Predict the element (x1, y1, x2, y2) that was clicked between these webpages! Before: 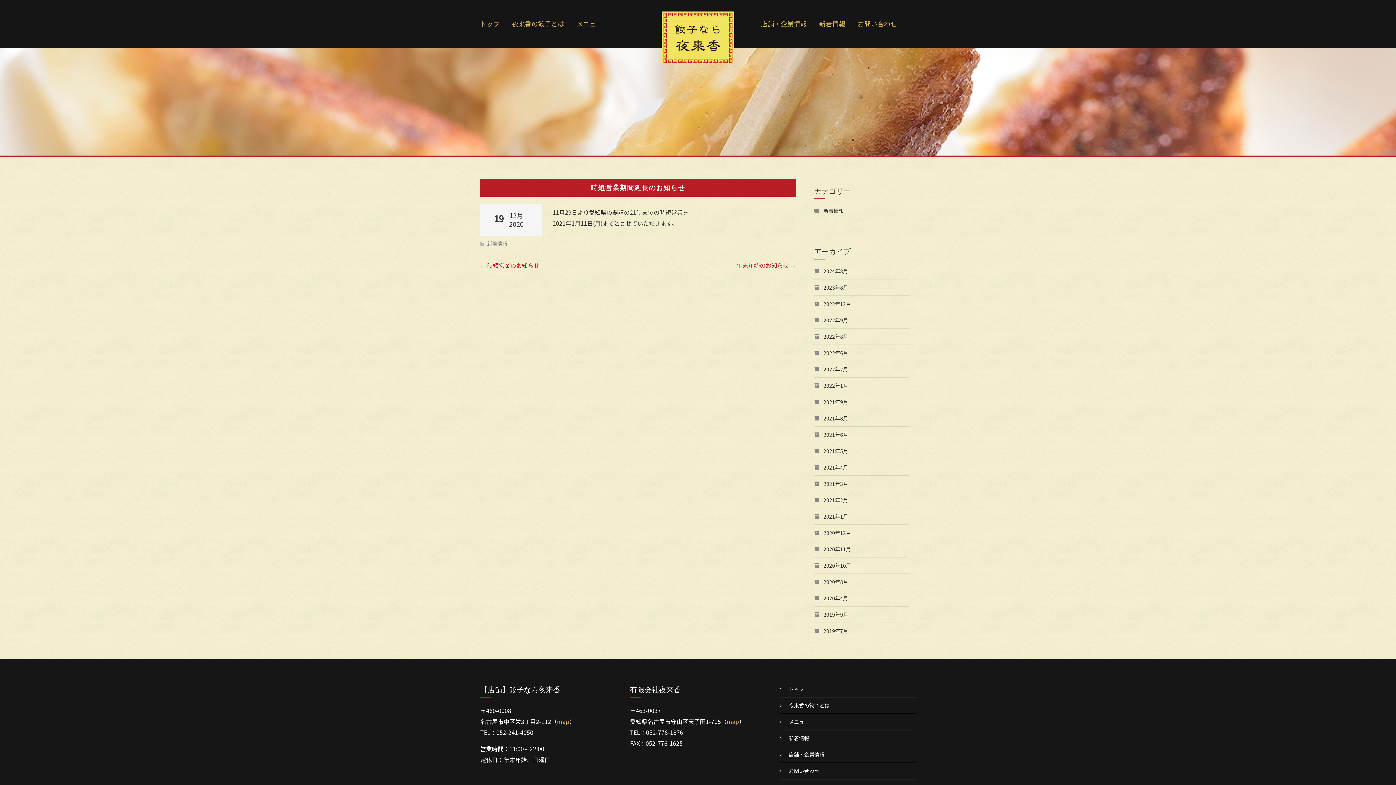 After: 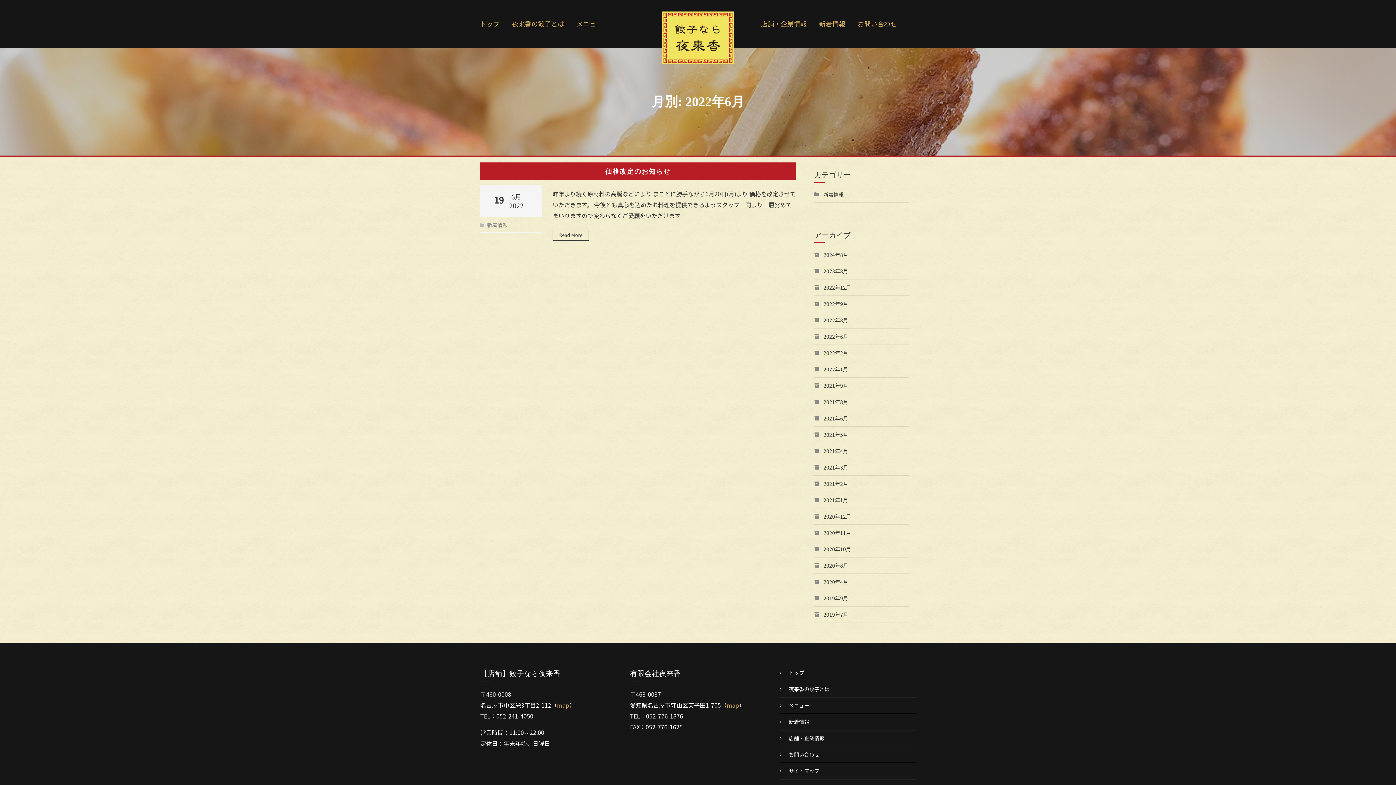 Action: bbox: (823, 349, 848, 356) label: 2022年6月